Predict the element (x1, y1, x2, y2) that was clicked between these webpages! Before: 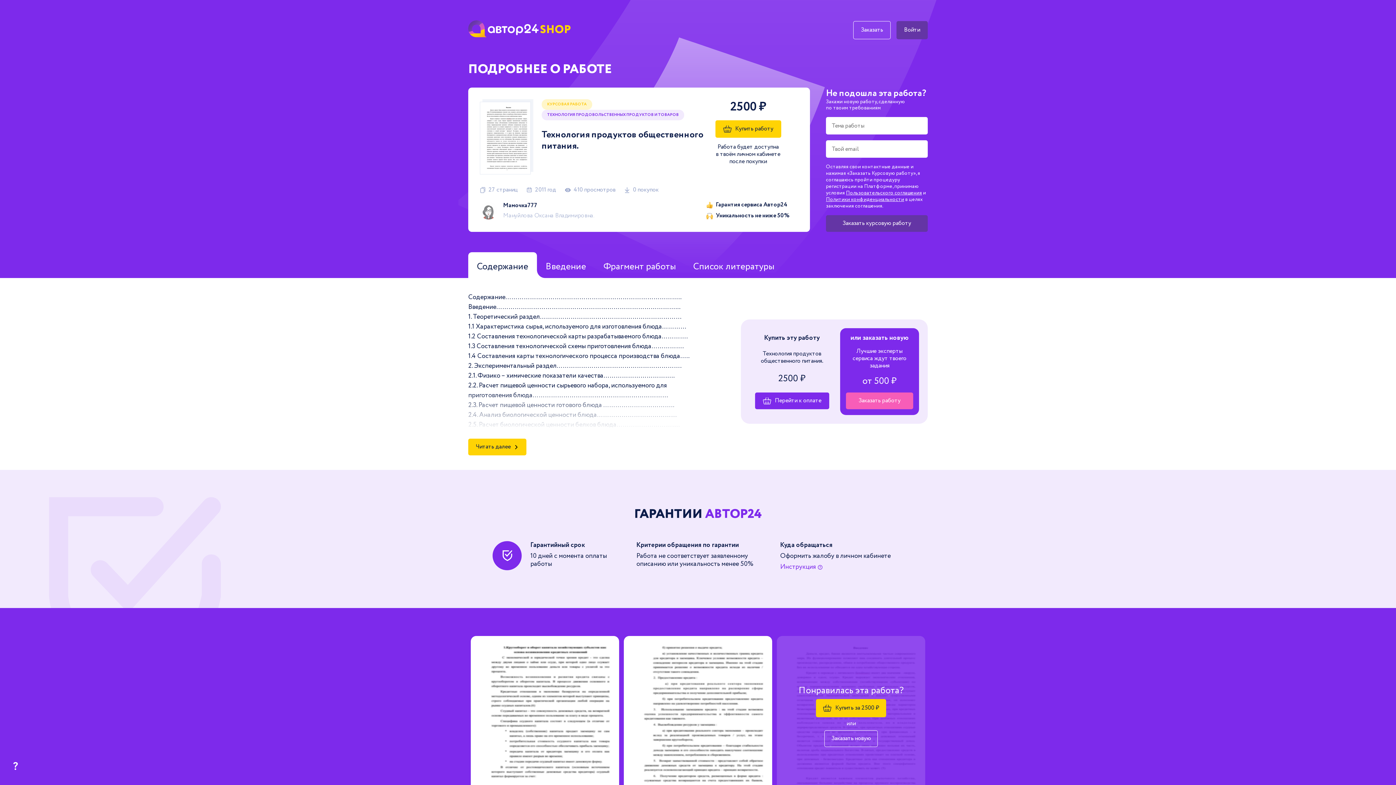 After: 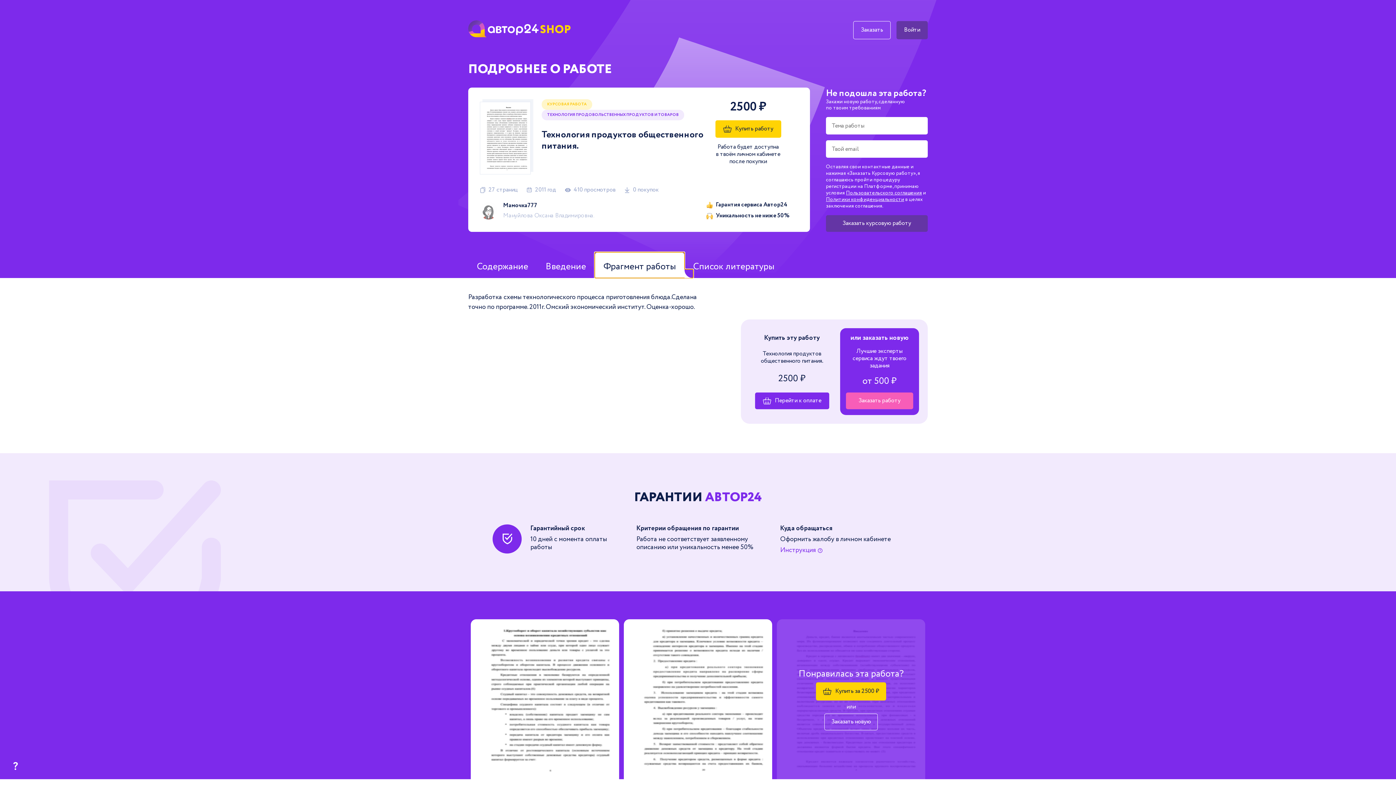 Action: bbox: (594, 252, 684, 278) label: Фрагмент работы